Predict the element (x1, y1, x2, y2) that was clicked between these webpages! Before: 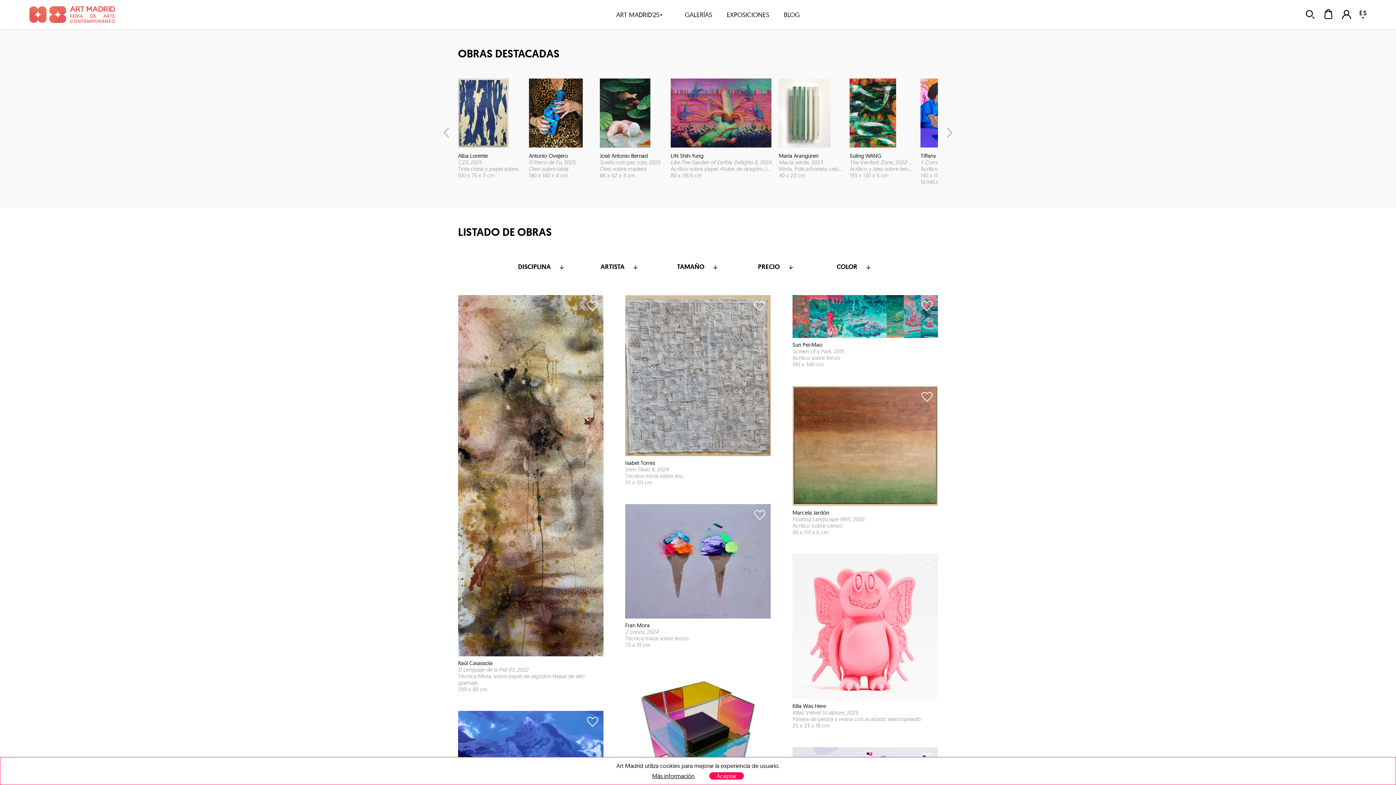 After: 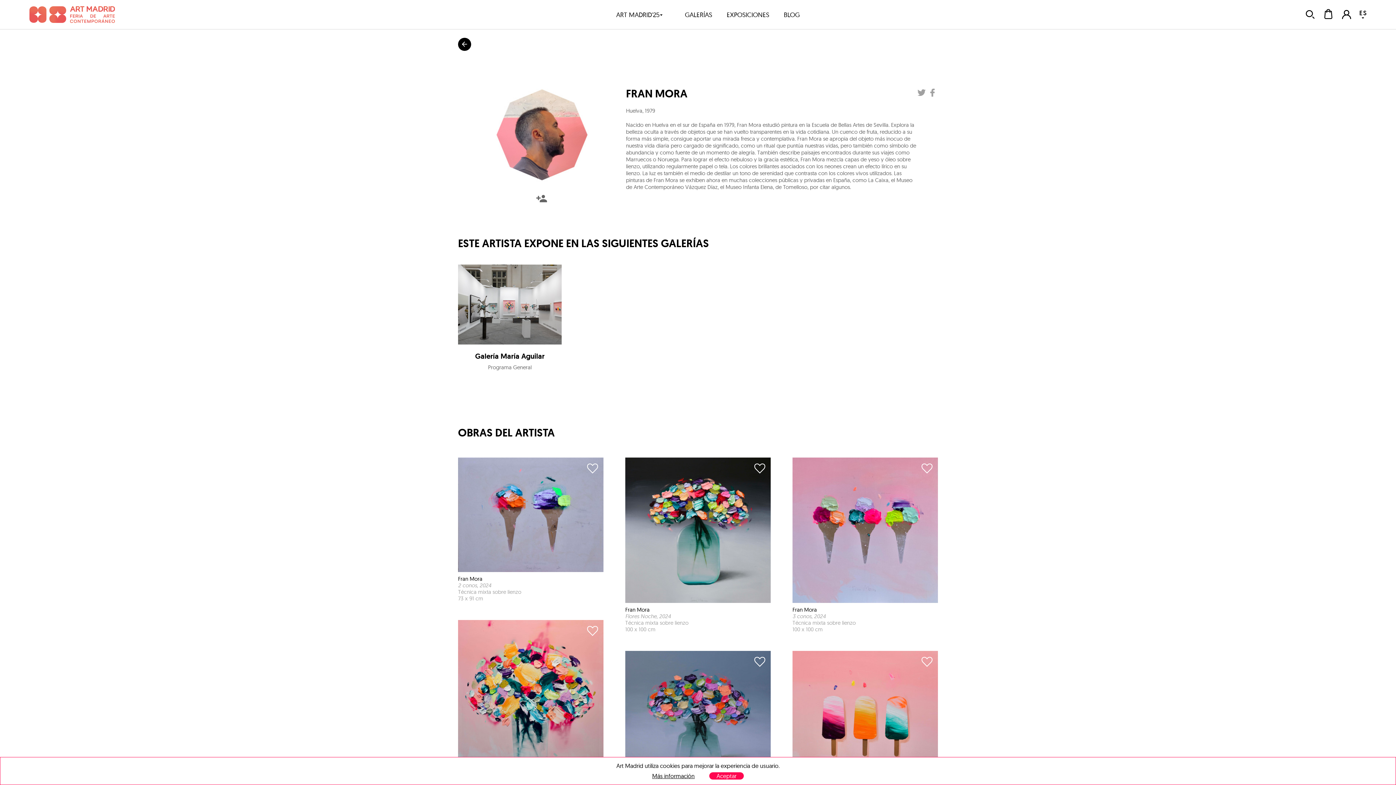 Action: label: Fran Mora bbox: (625, 622, 770, 629)